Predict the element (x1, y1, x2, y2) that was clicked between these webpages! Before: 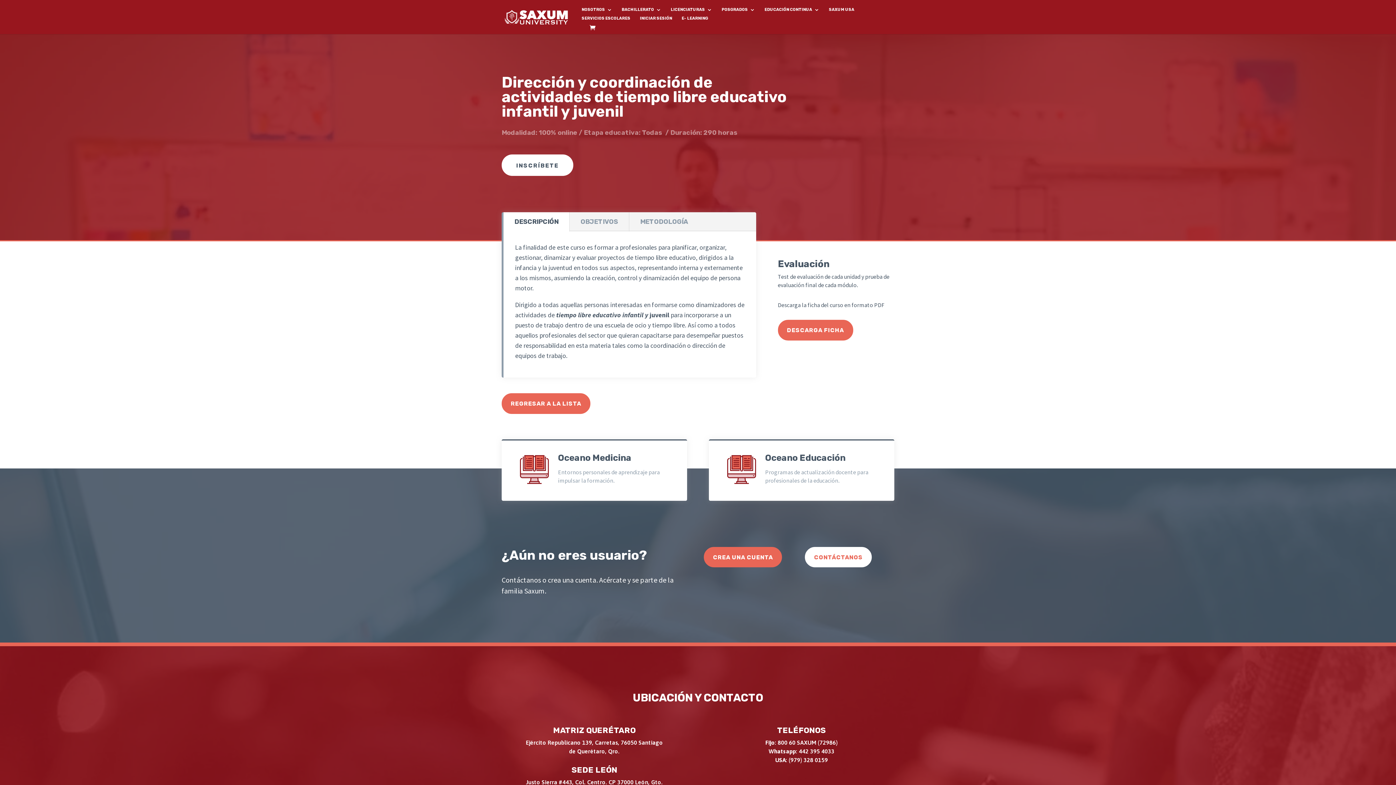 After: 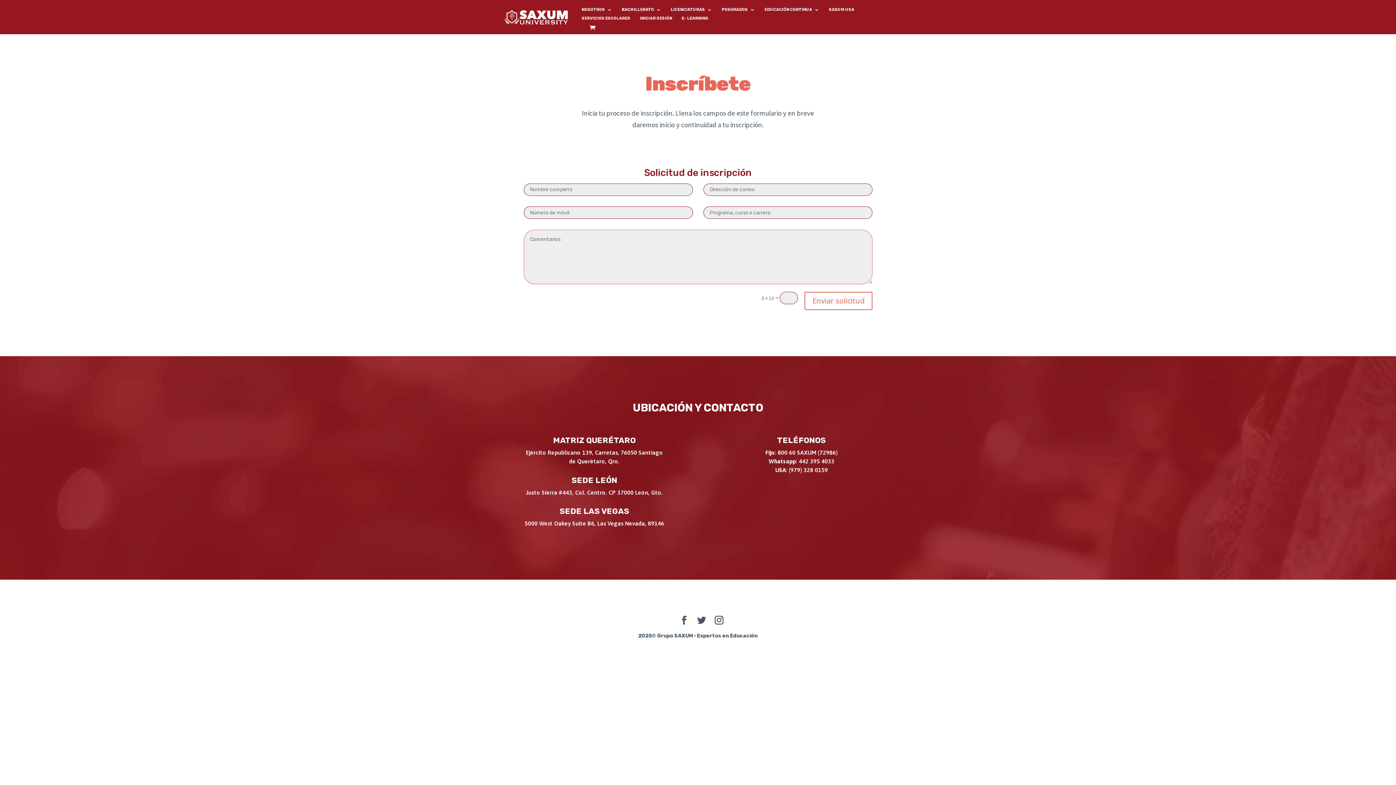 Action: bbox: (501, 154, 573, 175) label: INSCRÍBETE